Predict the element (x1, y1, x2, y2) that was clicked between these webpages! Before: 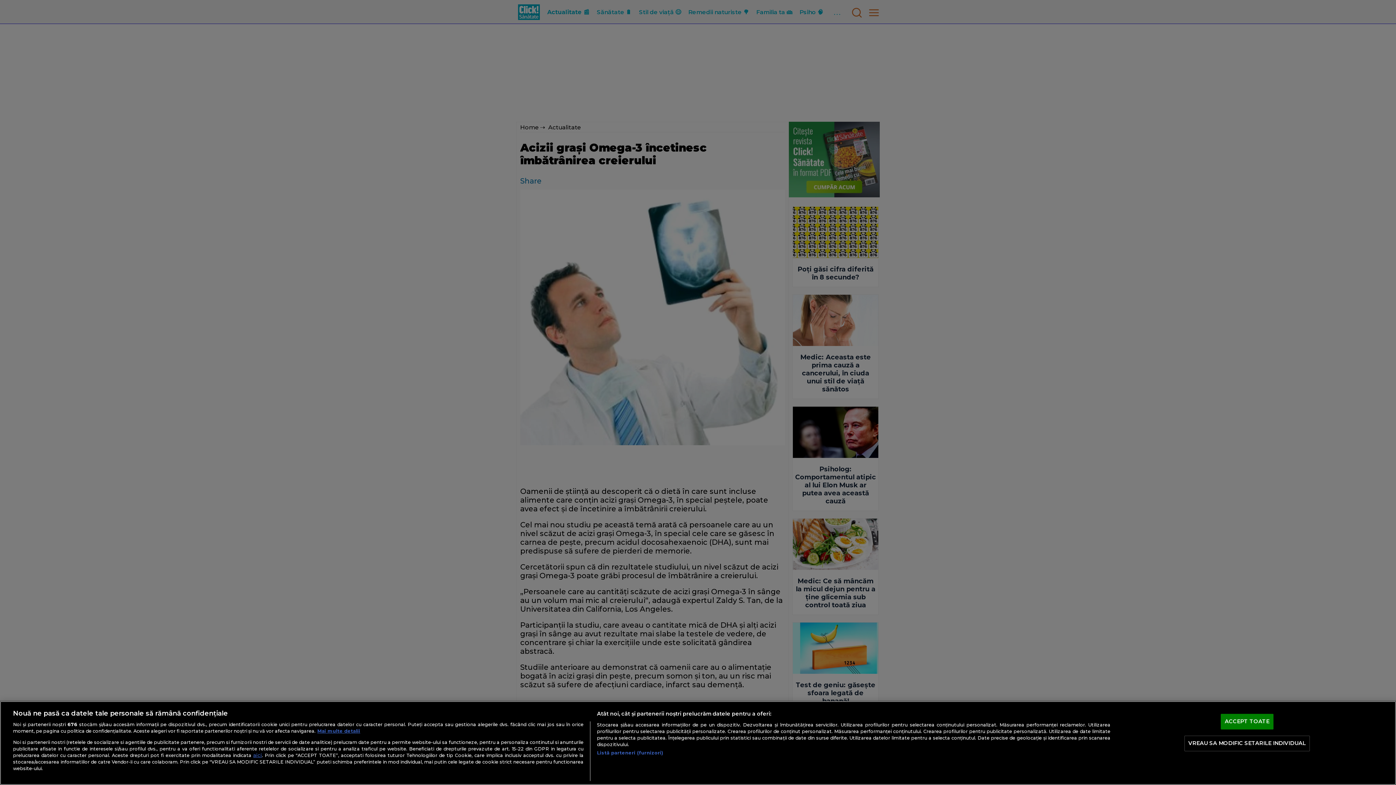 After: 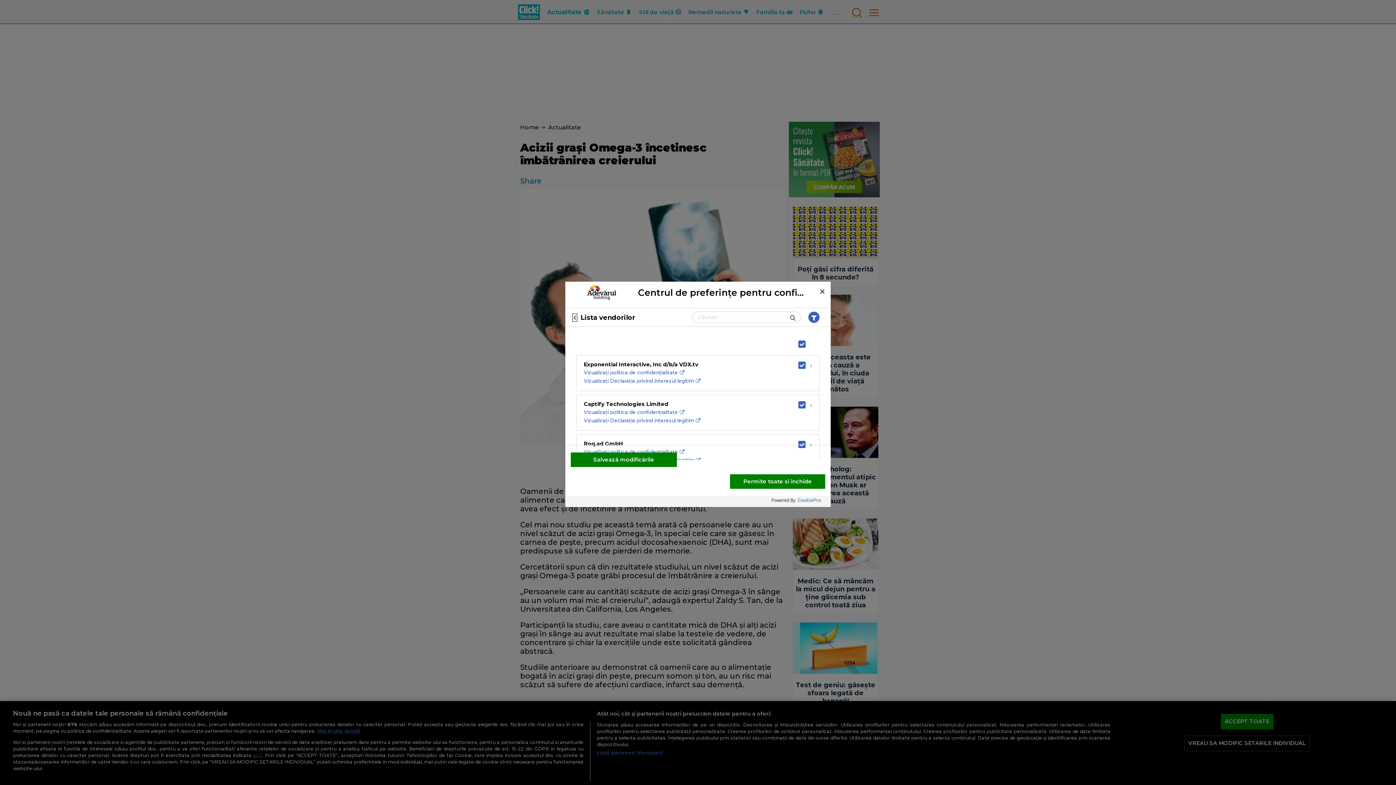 Action: bbox: (597, 750, 663, 756) label: Listă parteneri (furnizori)